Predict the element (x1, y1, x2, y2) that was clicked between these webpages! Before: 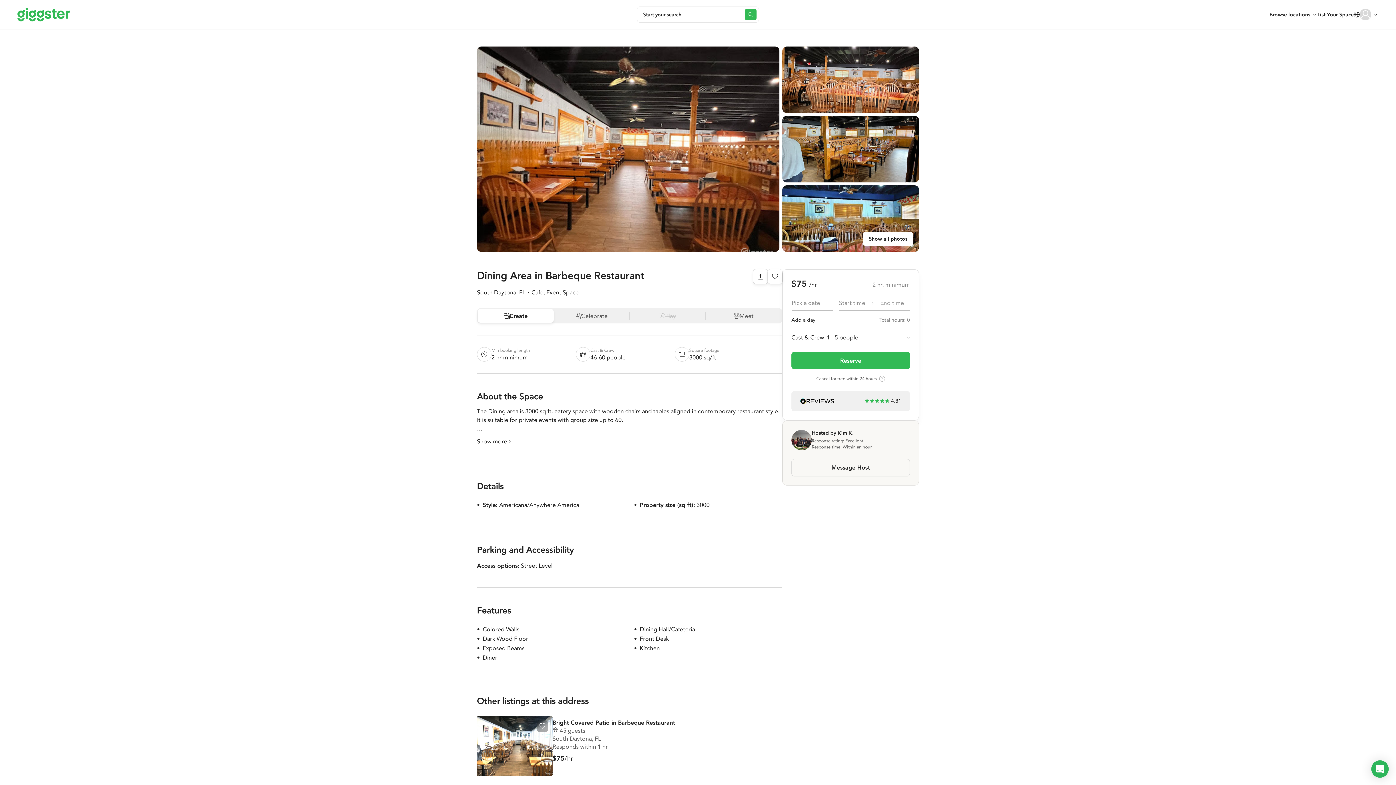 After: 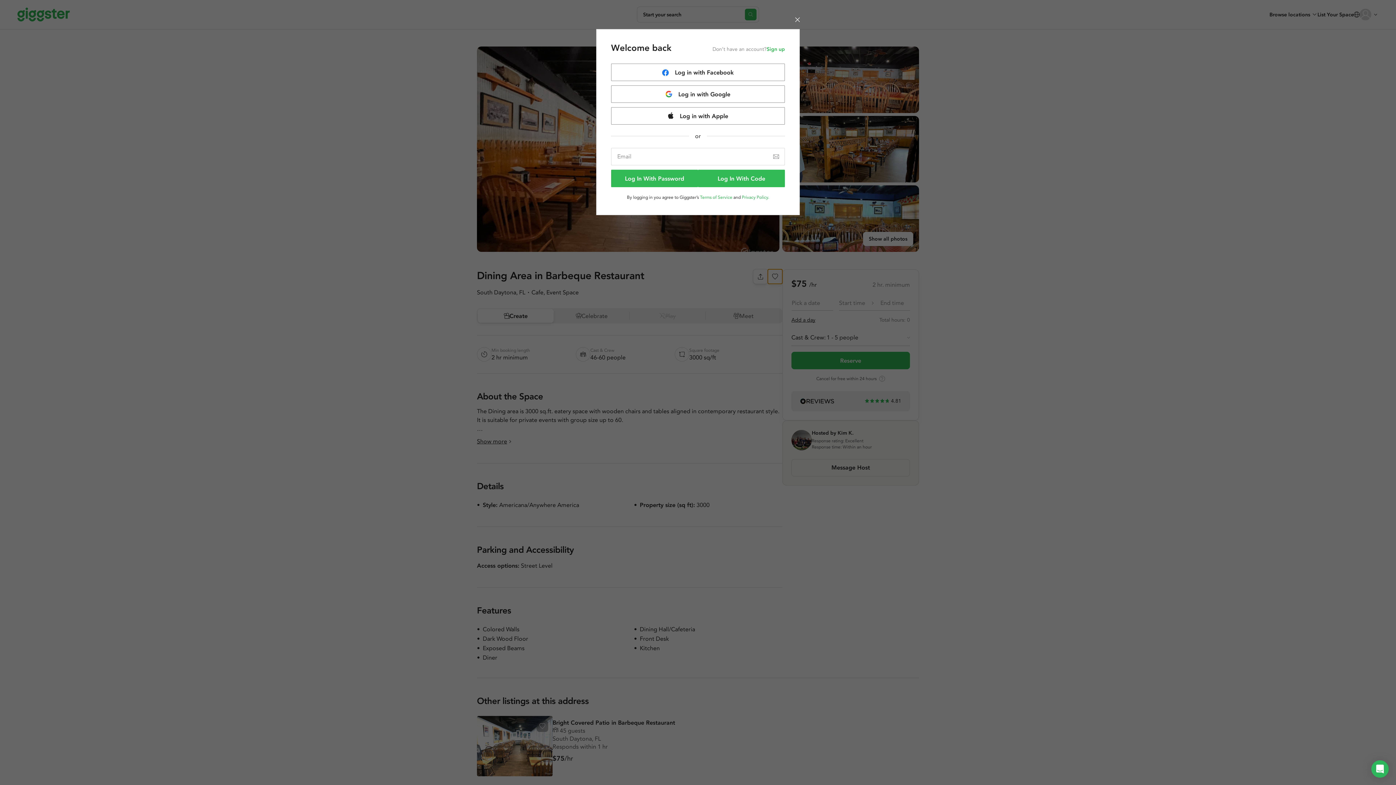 Action: bbox: (768, 269, 782, 284) label: Open bookmarks popover